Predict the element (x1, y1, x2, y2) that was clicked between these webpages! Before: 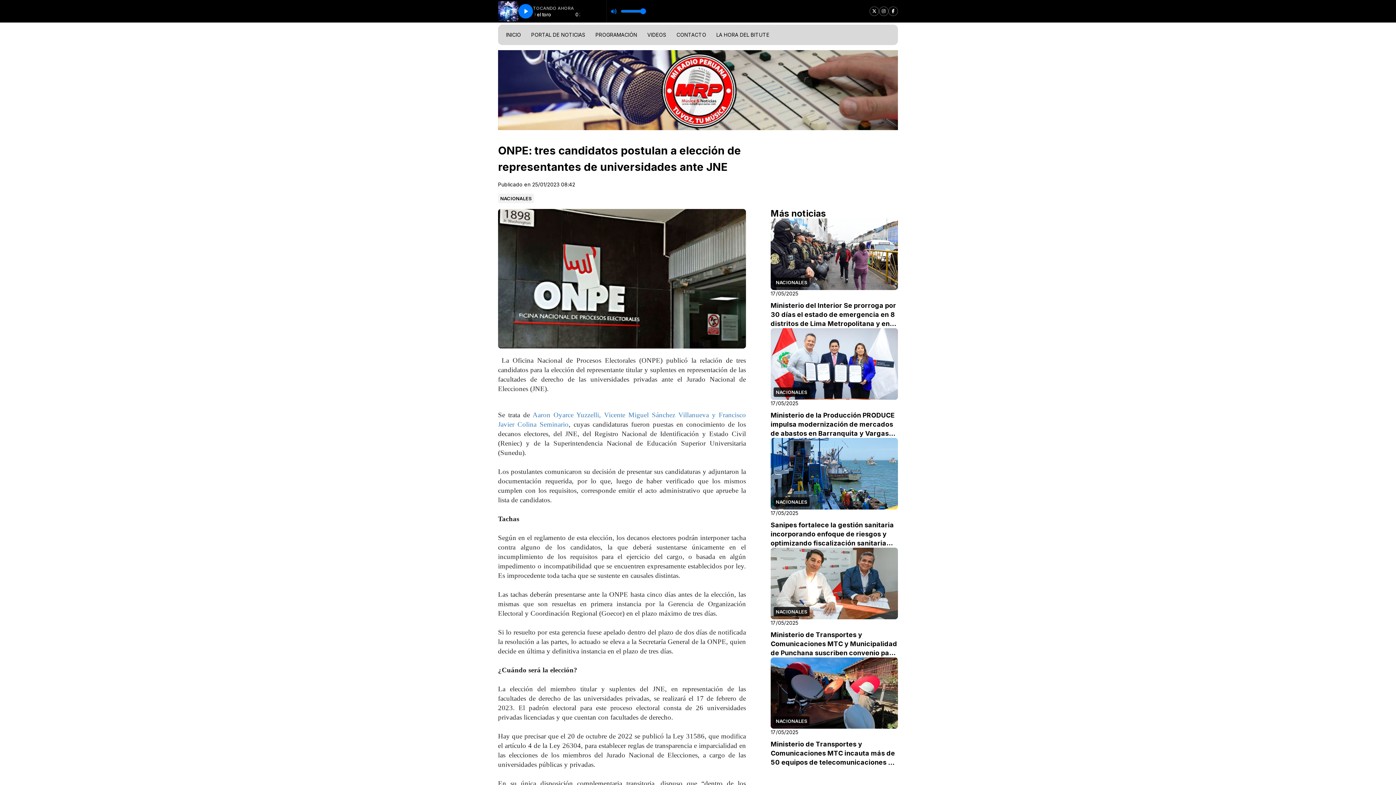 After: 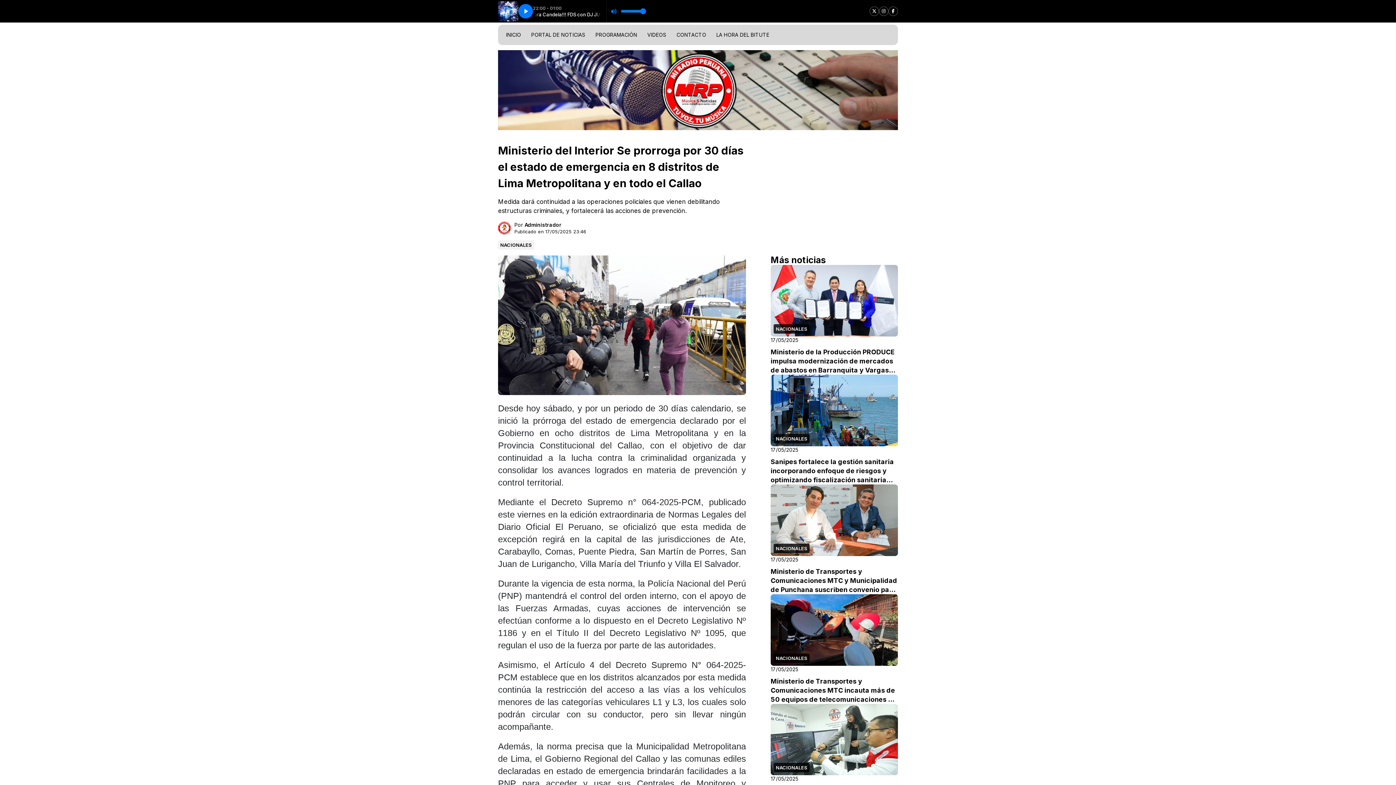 Action: bbox: (770, 218, 898, 328) label: NACIONALES
17/05/2025
Ministerio del Interior Se prorroga por 30 días el estado de emergencia en 8 distritos de Lima Metropolitana y en tod...